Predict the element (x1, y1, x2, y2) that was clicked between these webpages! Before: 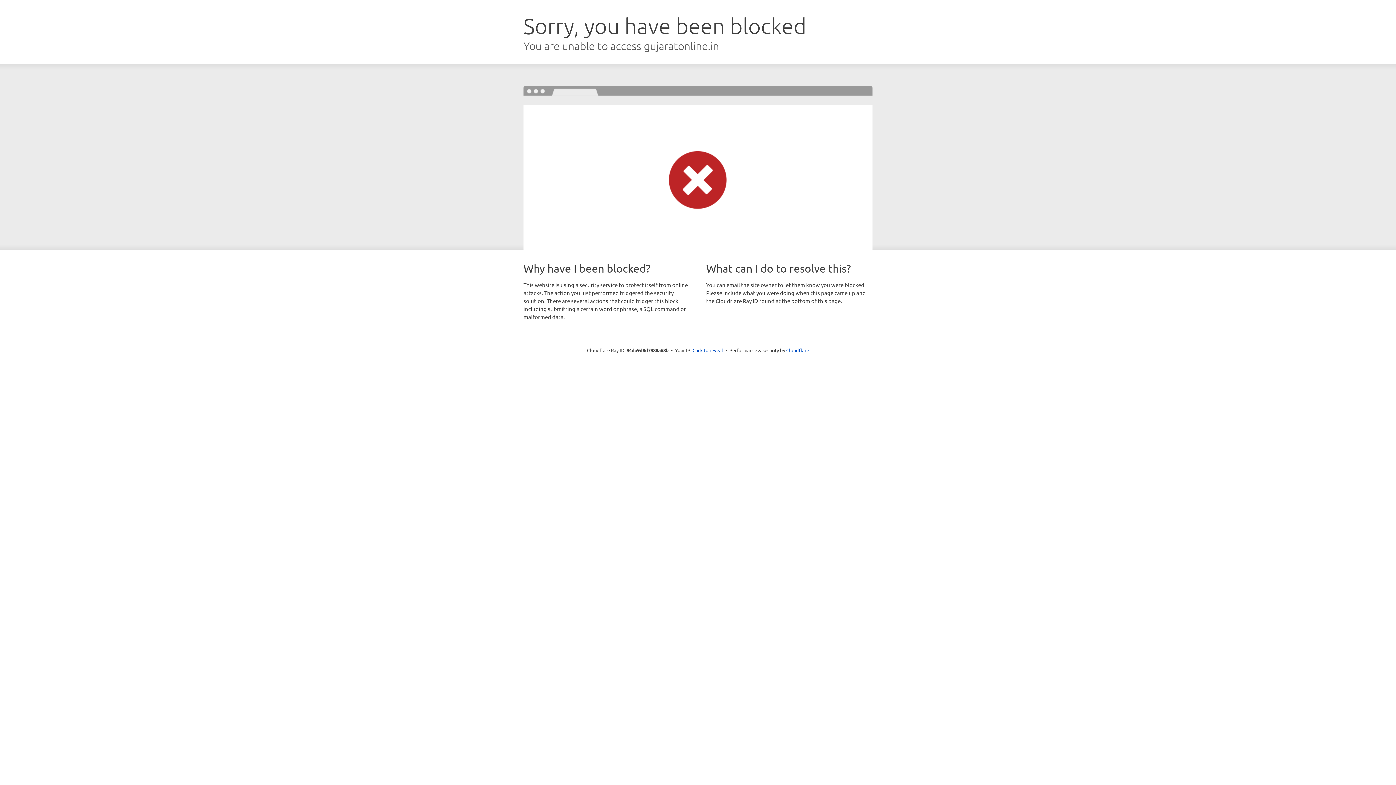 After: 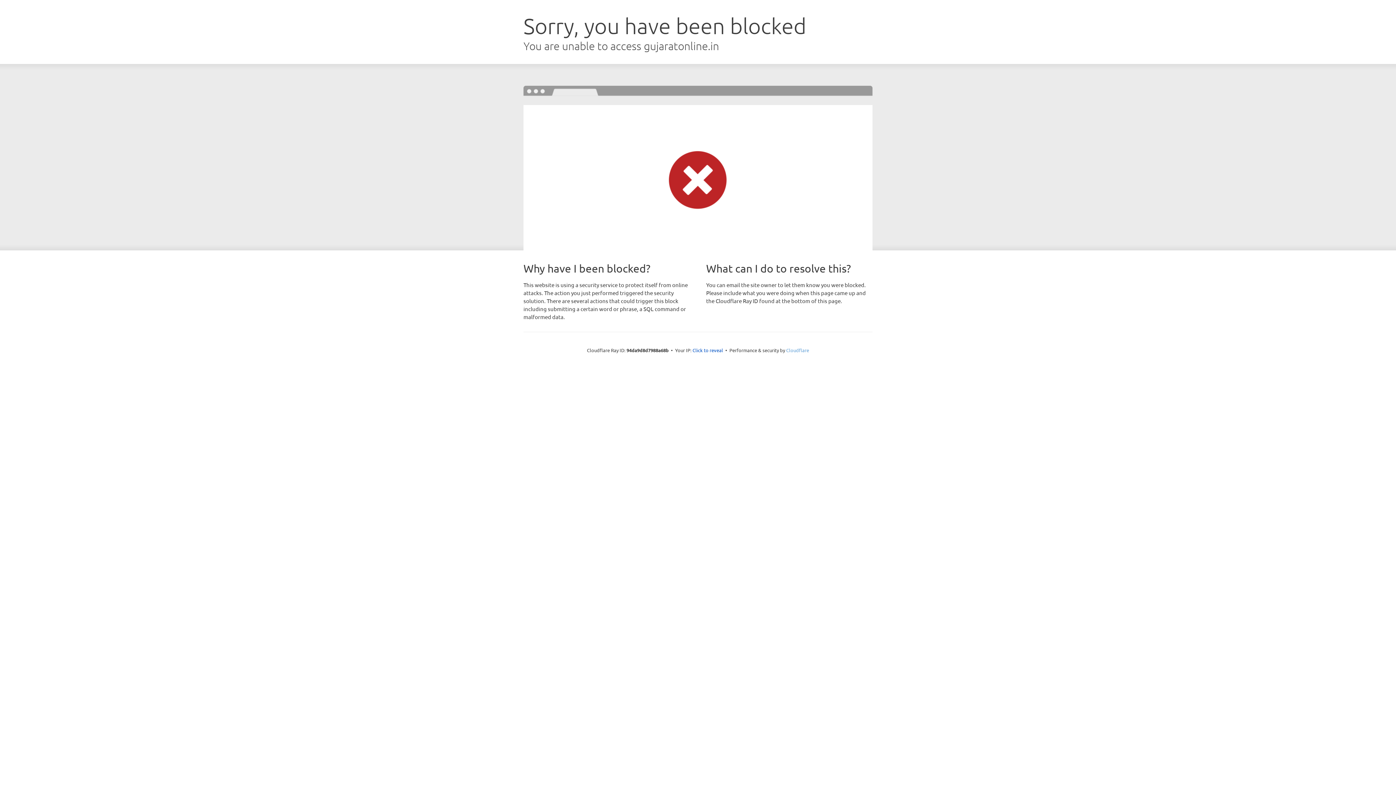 Action: bbox: (786, 347, 809, 353) label: Cloudflare